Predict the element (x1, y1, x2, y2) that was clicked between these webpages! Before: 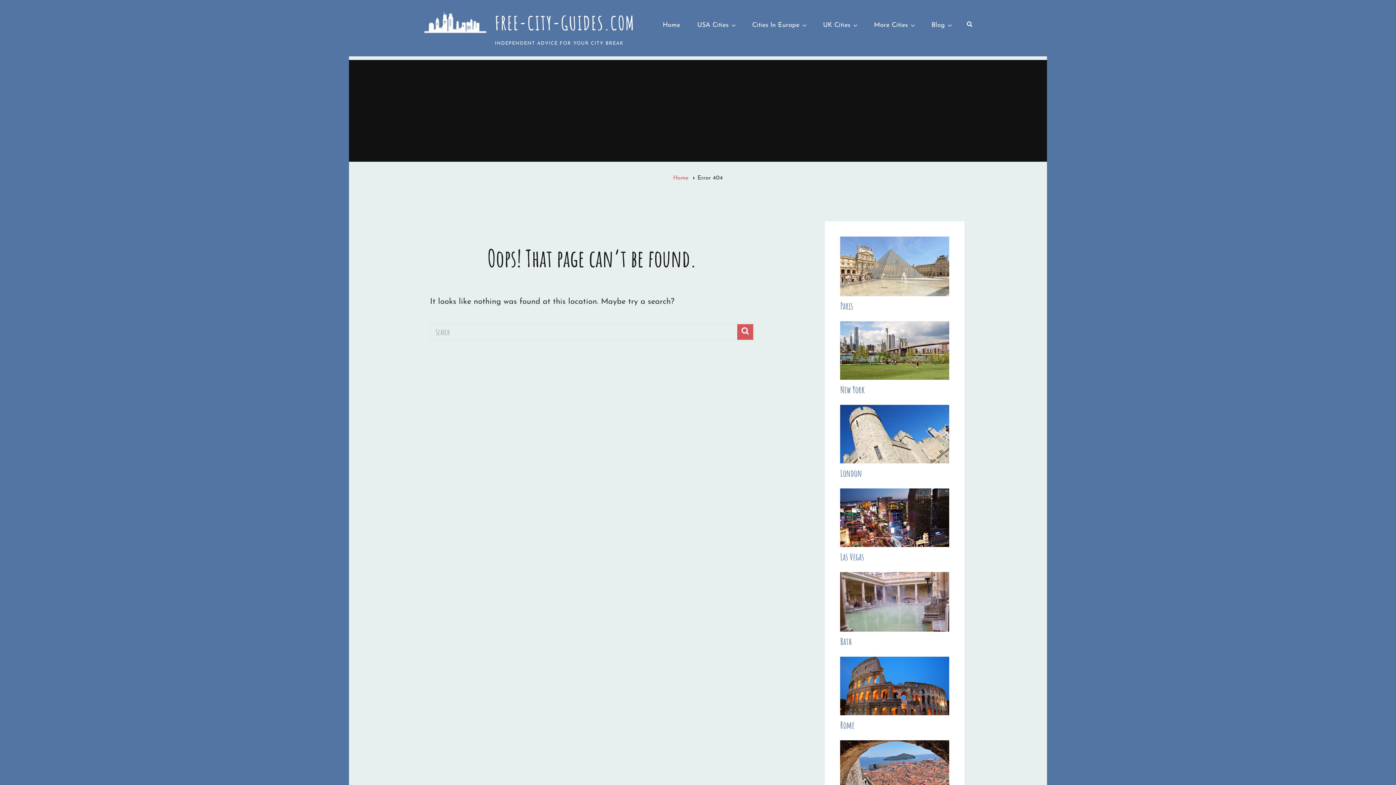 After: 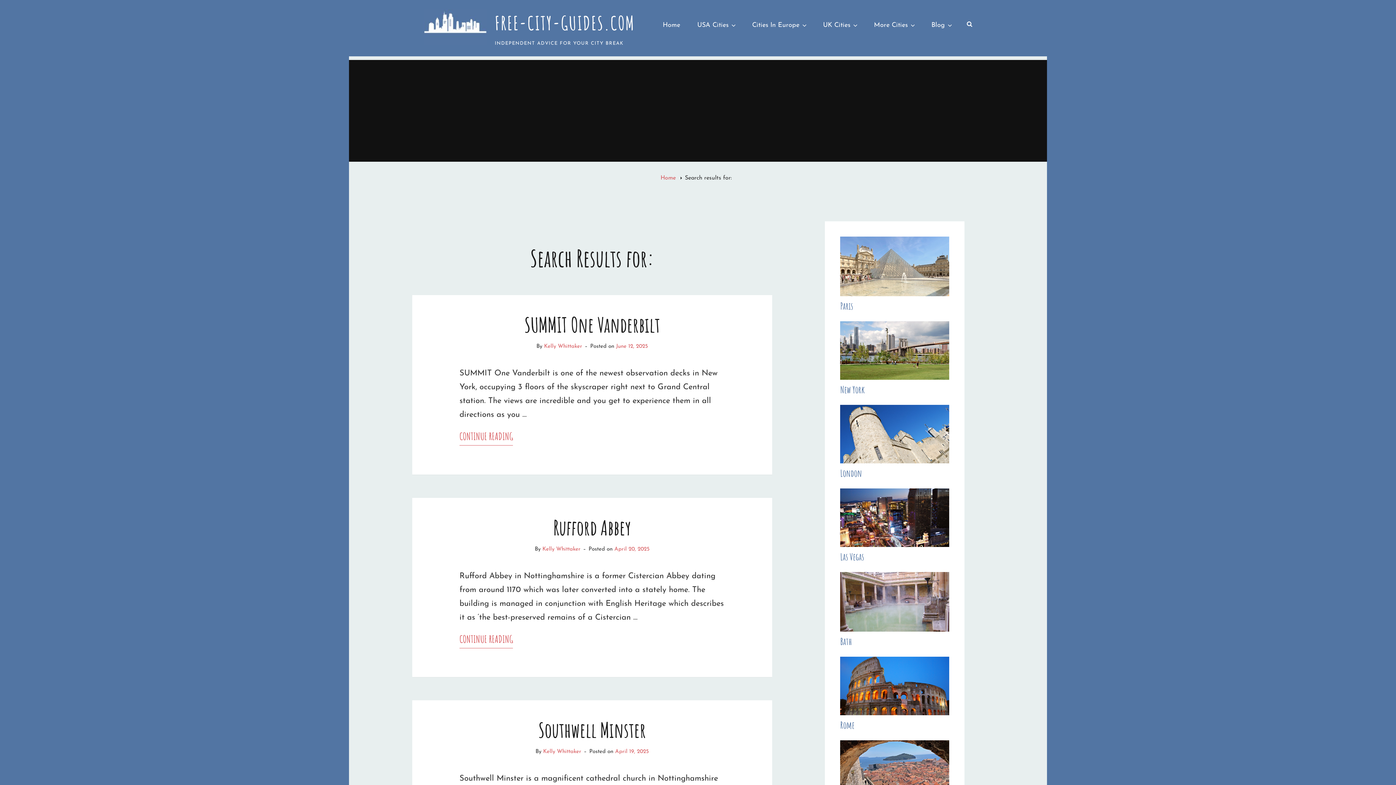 Action: label: SEARCH bbox: (737, 324, 753, 339)